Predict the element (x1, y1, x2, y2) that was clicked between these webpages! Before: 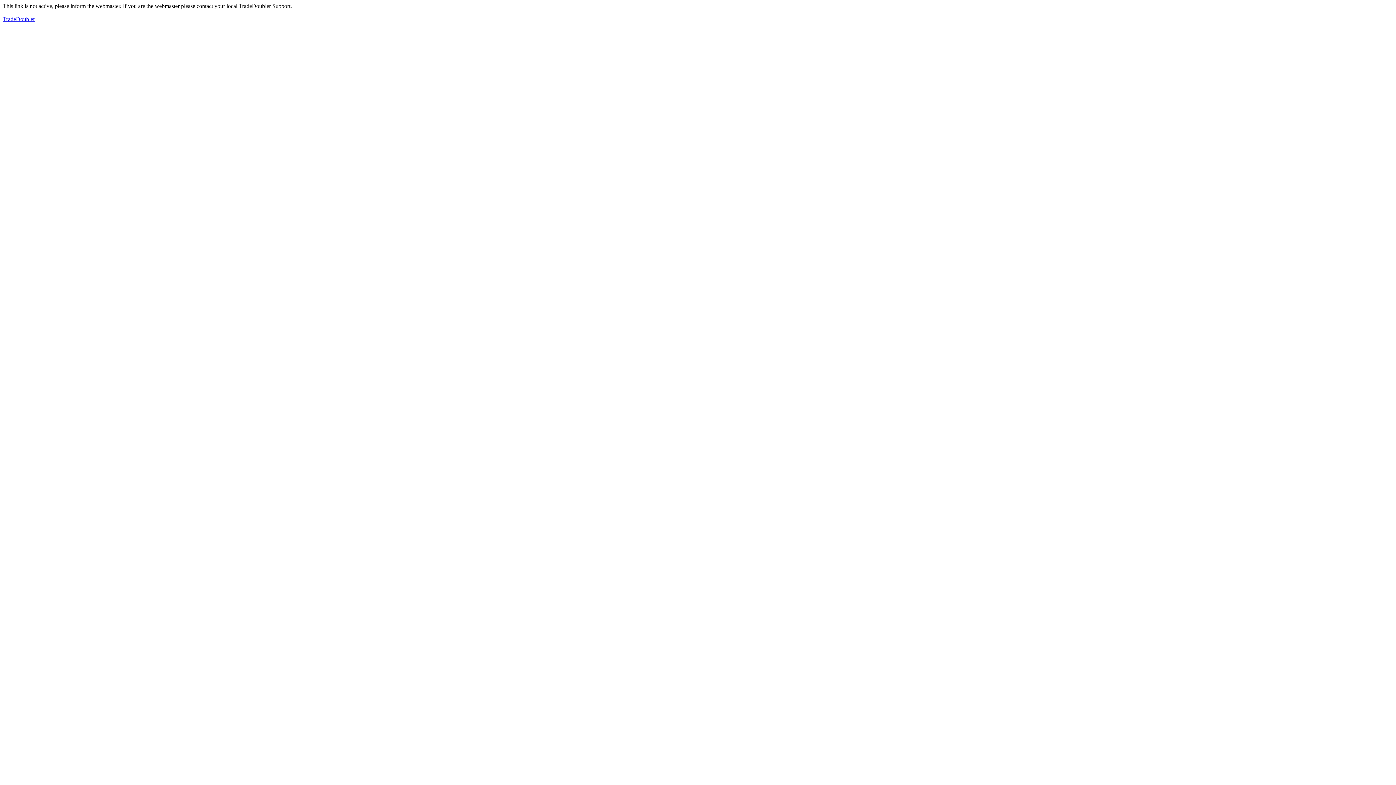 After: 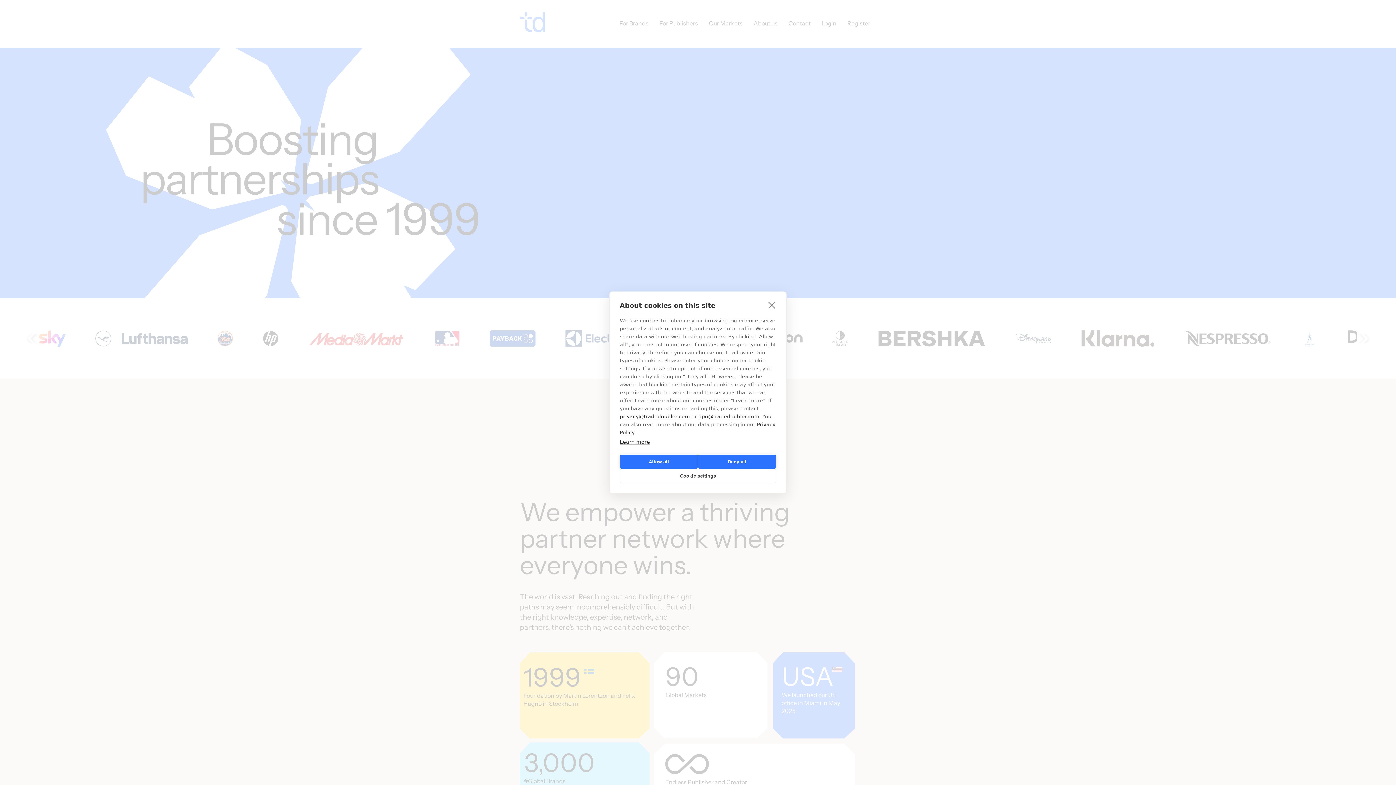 Action: label: TradeDoubler bbox: (2, 16, 34, 22)